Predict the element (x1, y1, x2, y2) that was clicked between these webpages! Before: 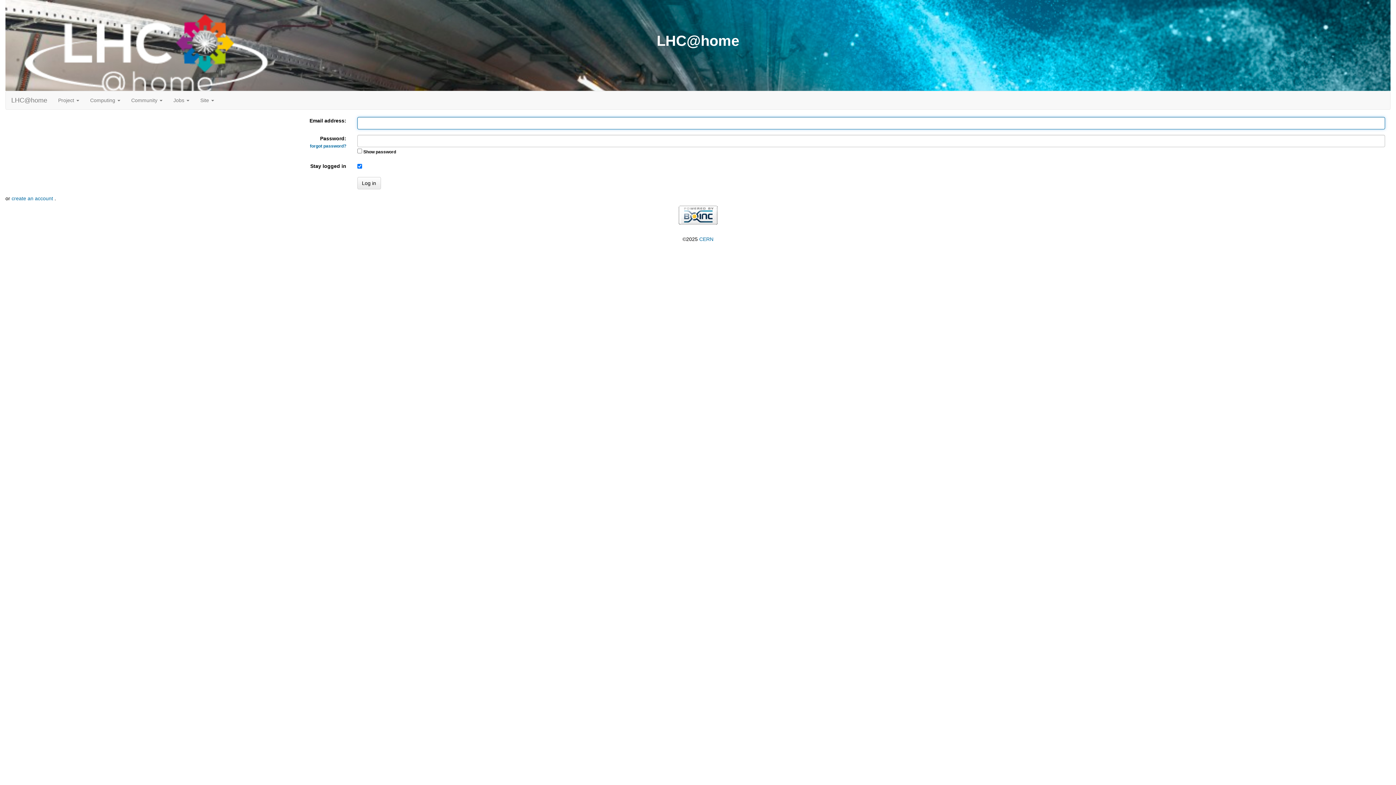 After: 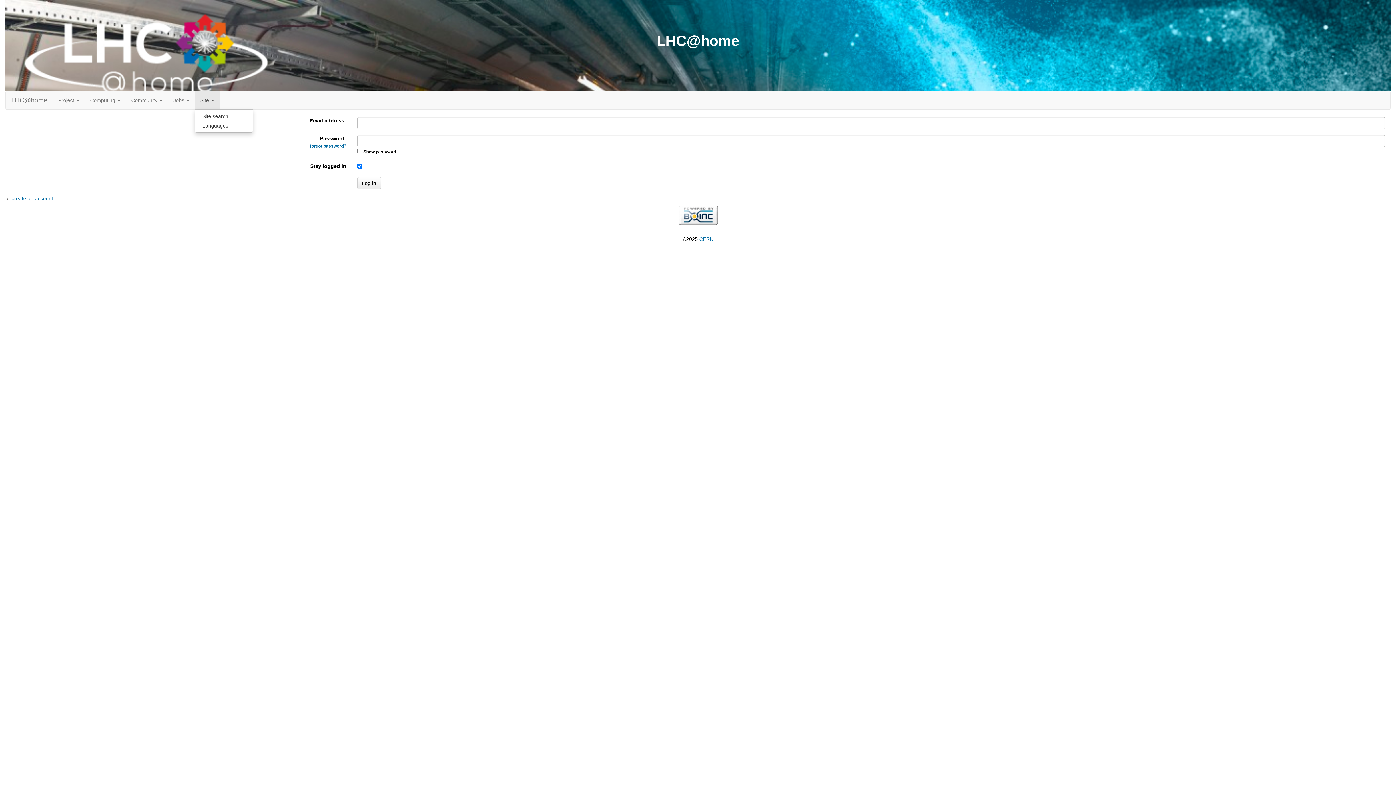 Action: label: Site  bbox: (194, 91, 219, 109)